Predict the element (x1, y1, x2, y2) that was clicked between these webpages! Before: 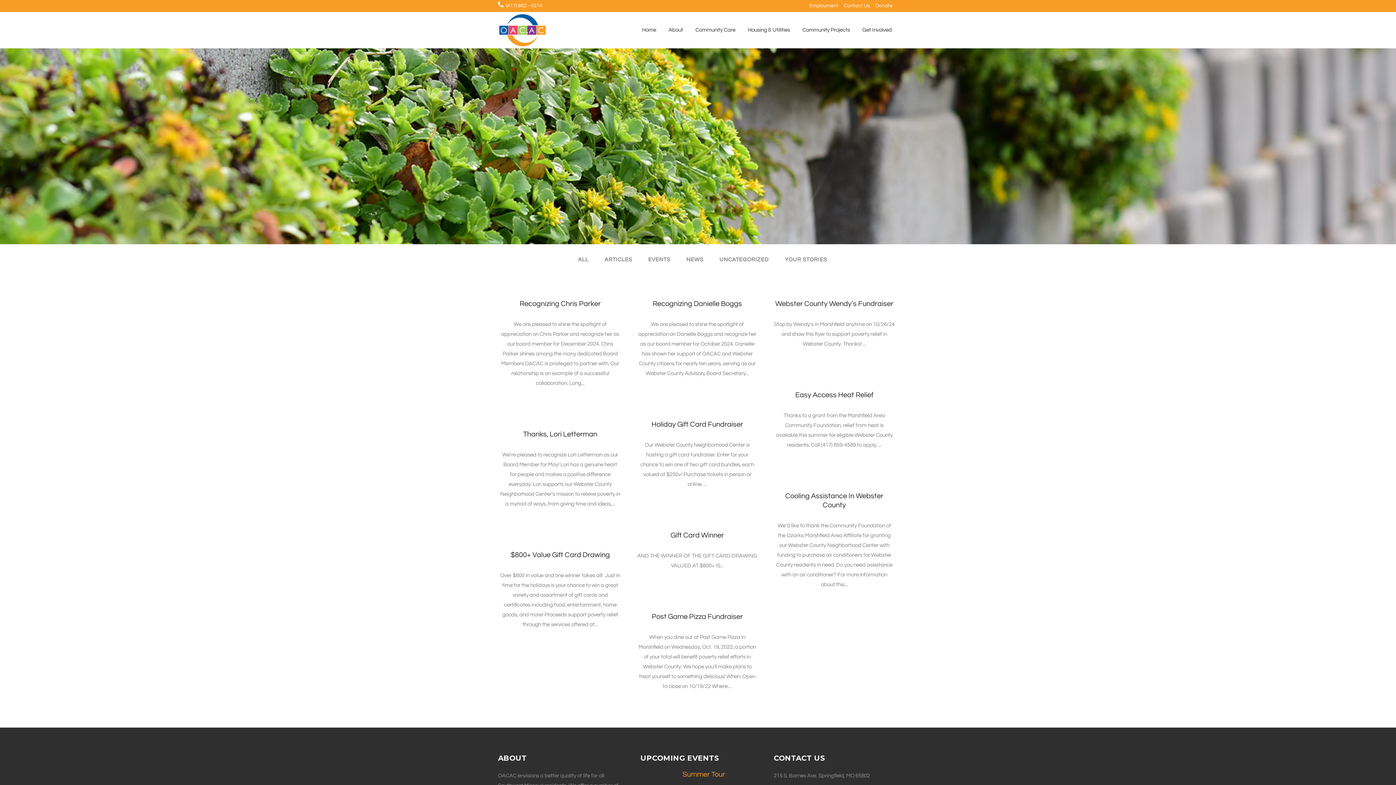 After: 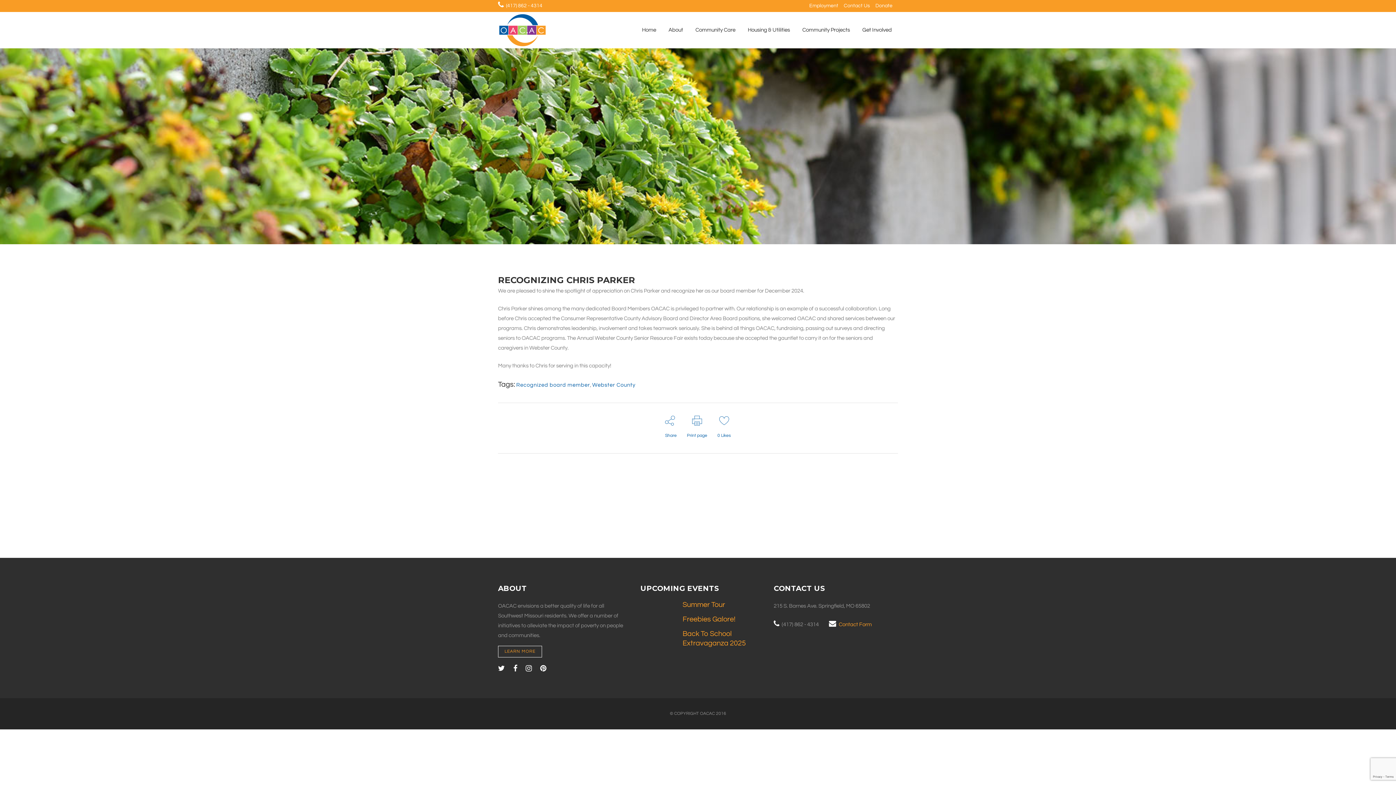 Action: label: Recognizing Chris Parker bbox: (519, 300, 600, 307)